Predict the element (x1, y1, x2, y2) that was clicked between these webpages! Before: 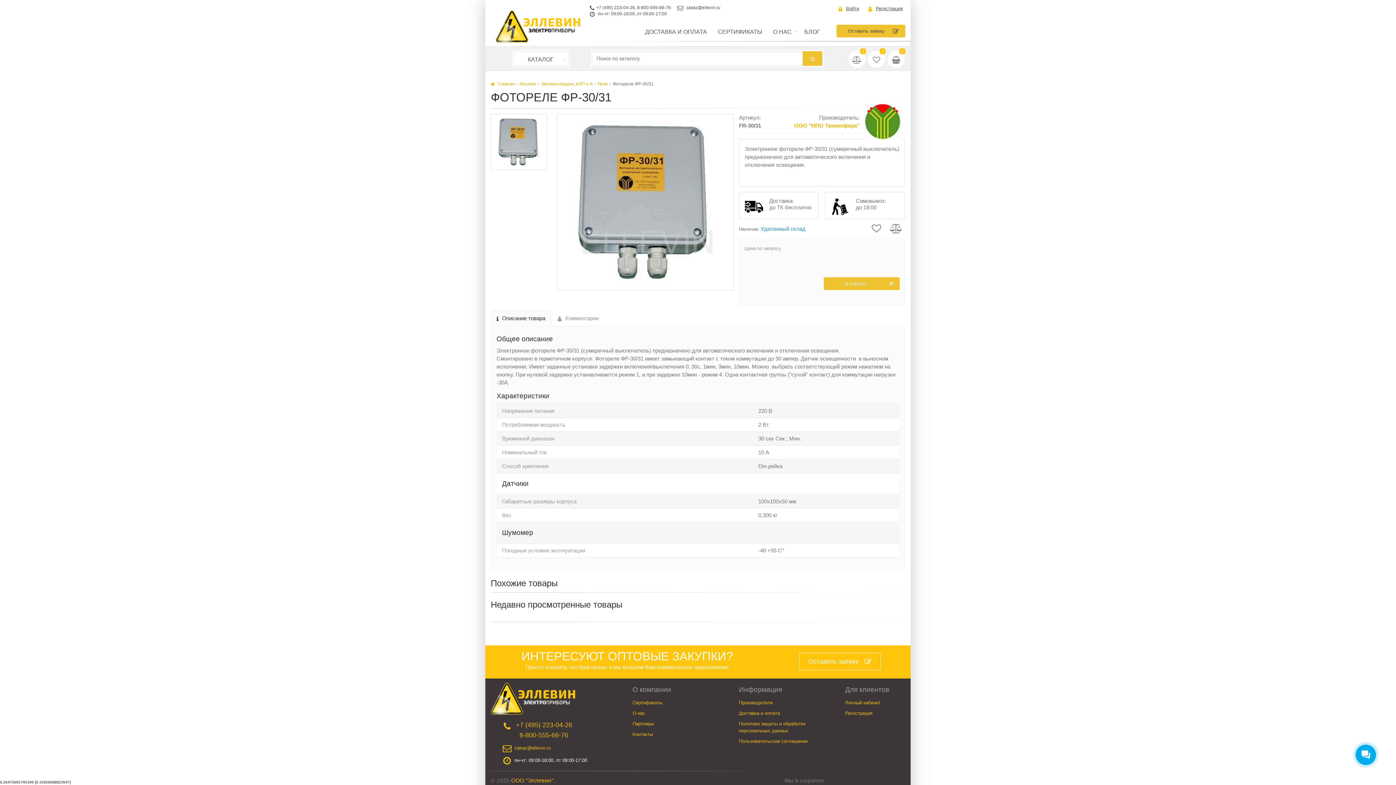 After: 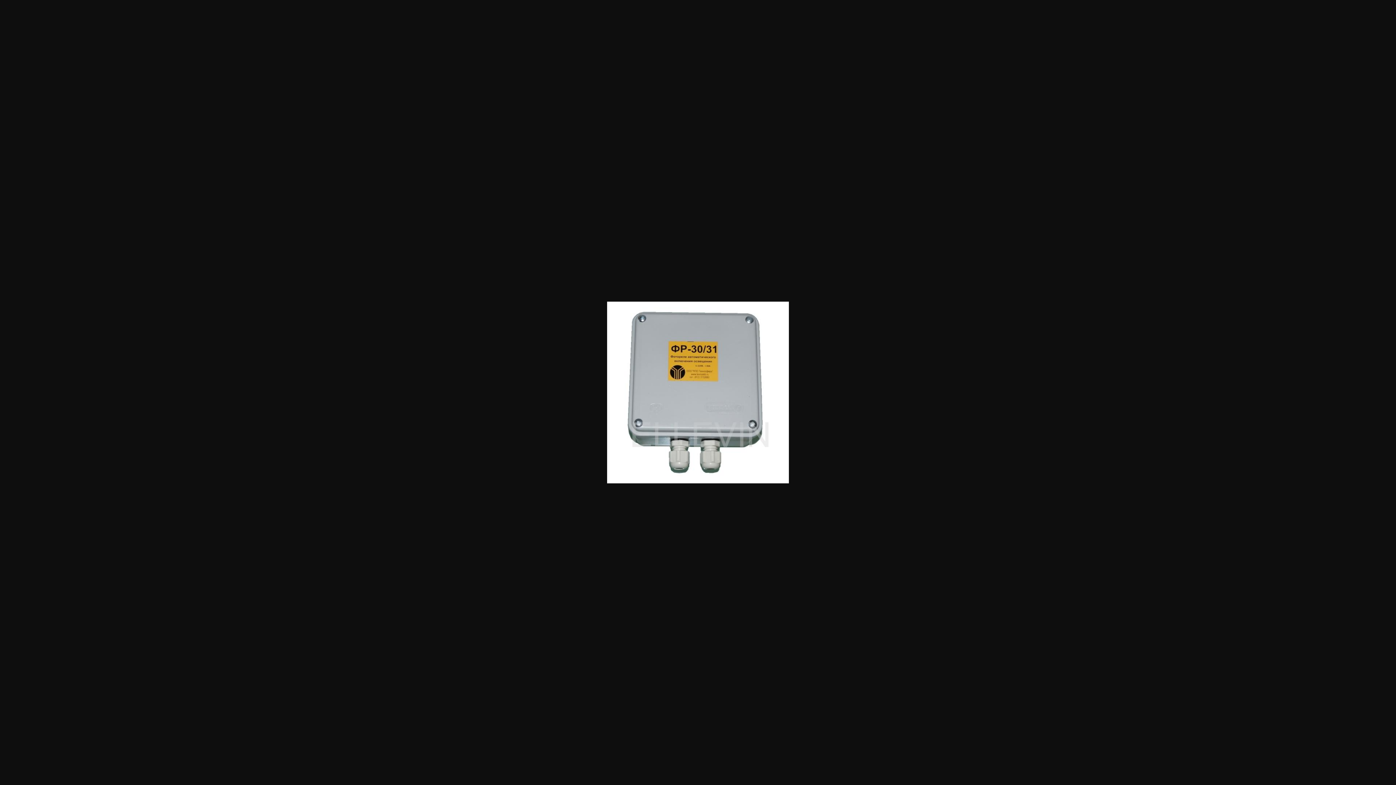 Action: bbox: (557, 200, 733, 206)